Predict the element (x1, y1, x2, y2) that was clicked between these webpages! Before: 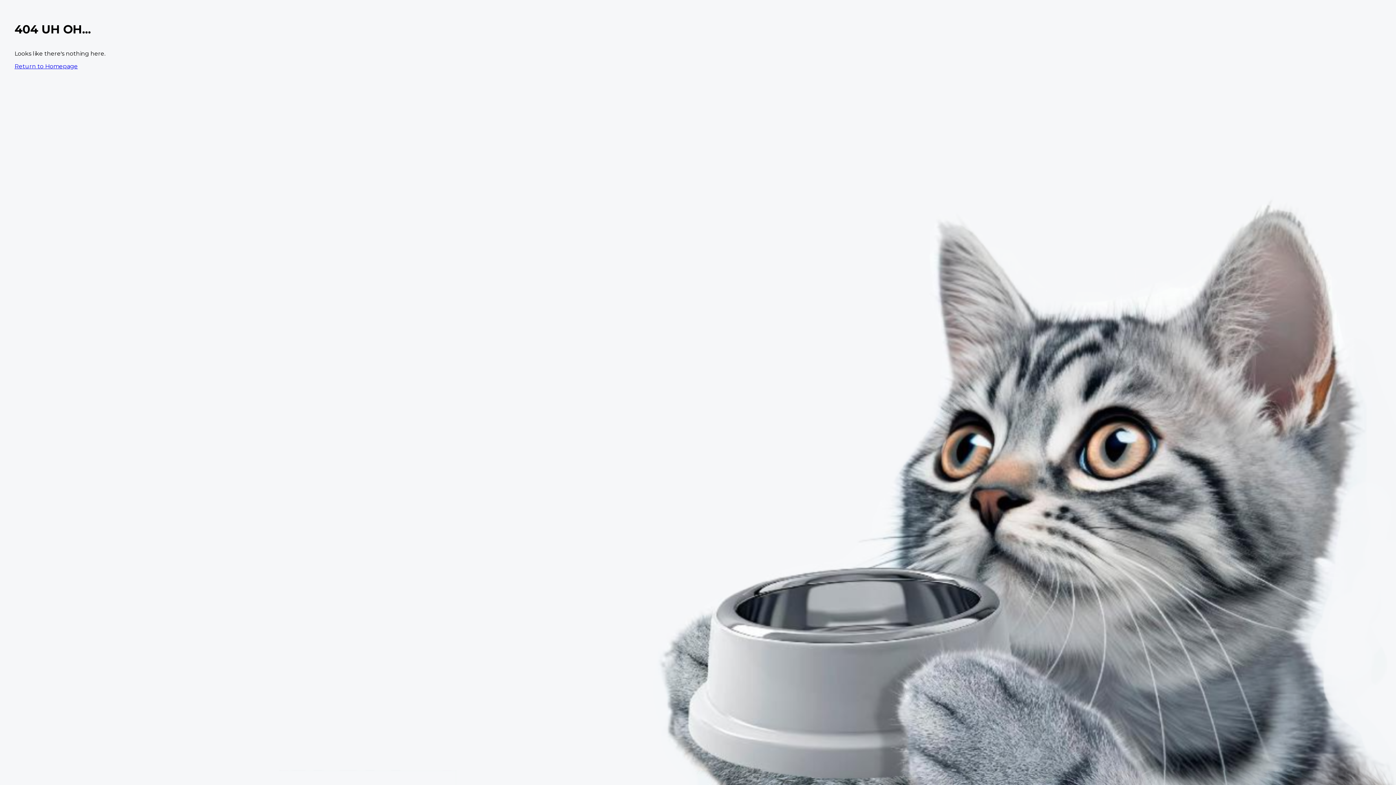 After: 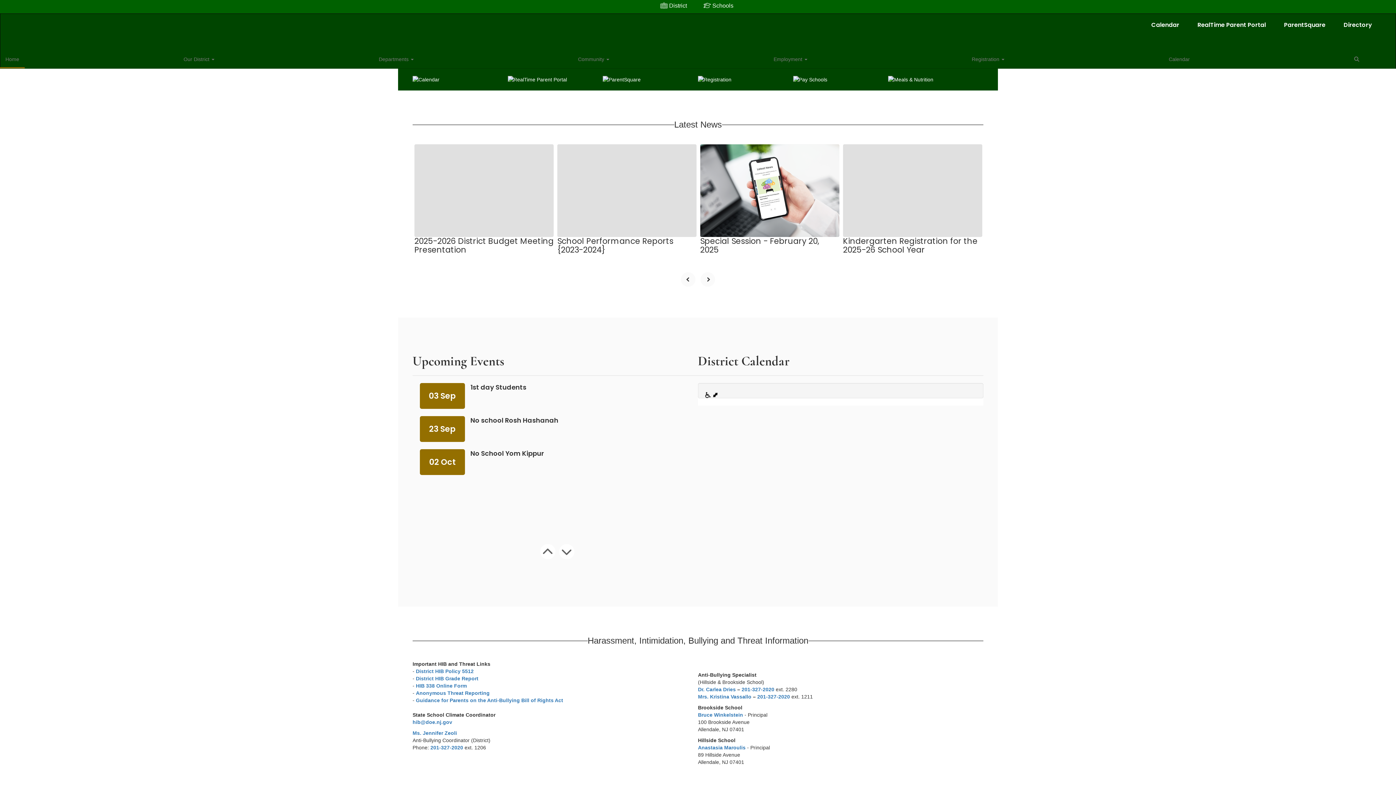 Action: bbox: (14, 62, 77, 69) label: Return to Homepage